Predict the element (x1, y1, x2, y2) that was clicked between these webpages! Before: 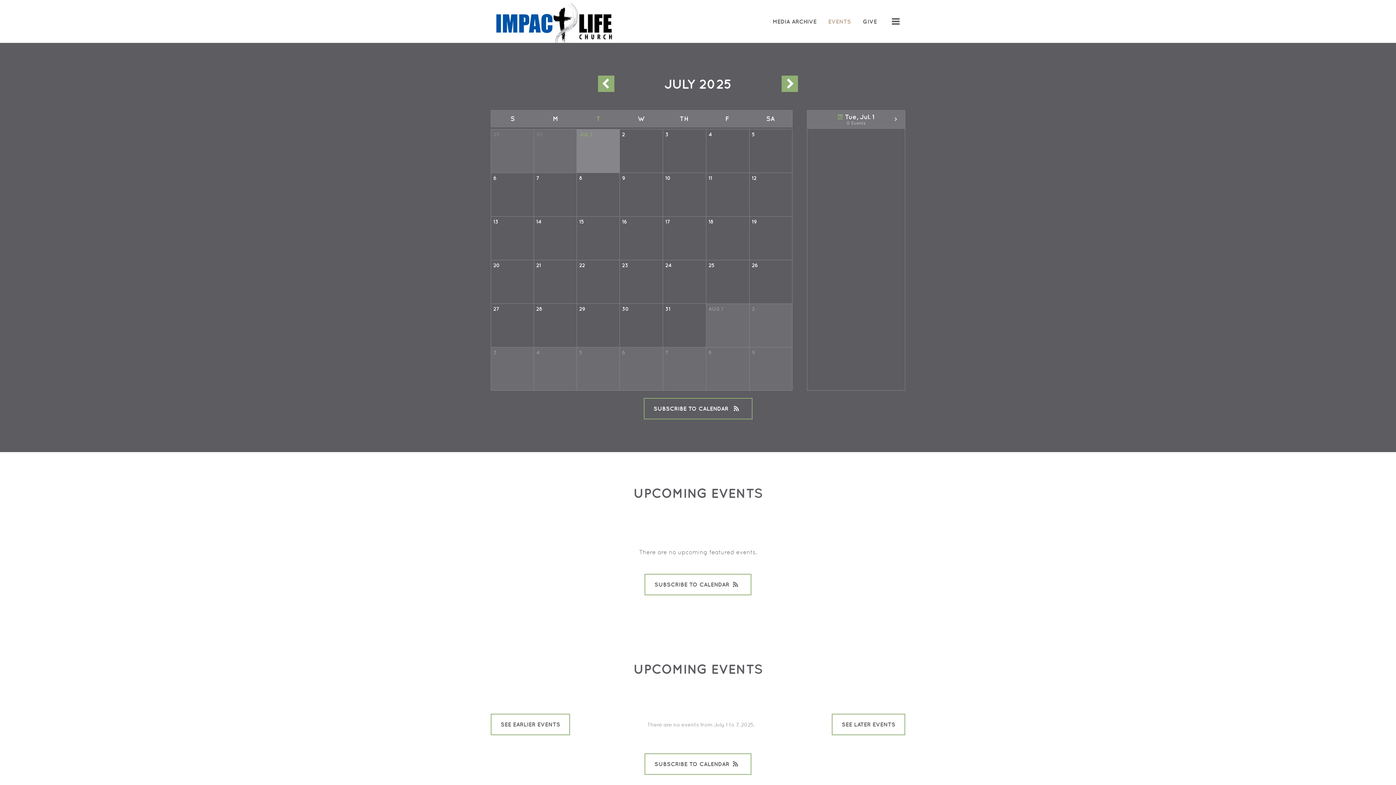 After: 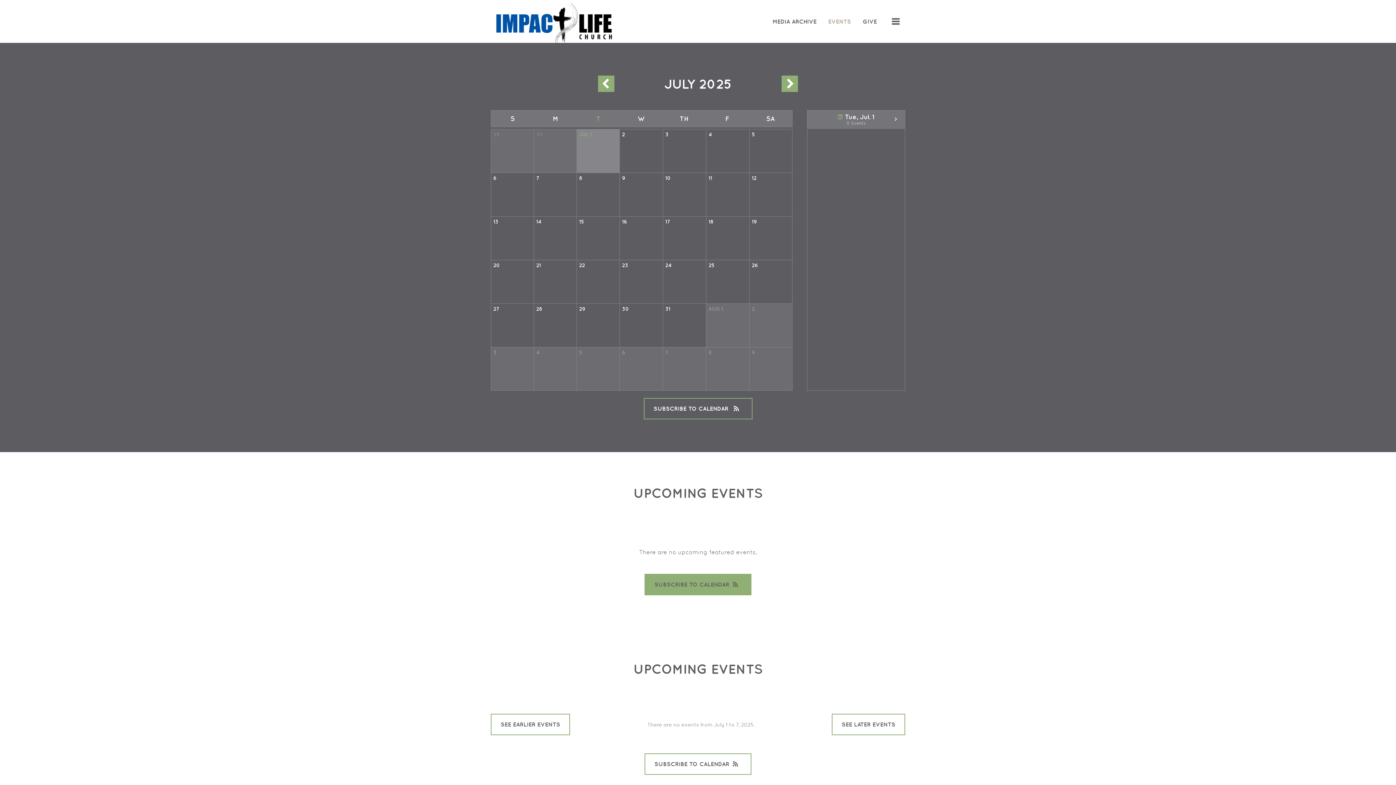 Action: label: SUBSCRIBE TO CALENDAR bbox: (644, 574, 751, 595)